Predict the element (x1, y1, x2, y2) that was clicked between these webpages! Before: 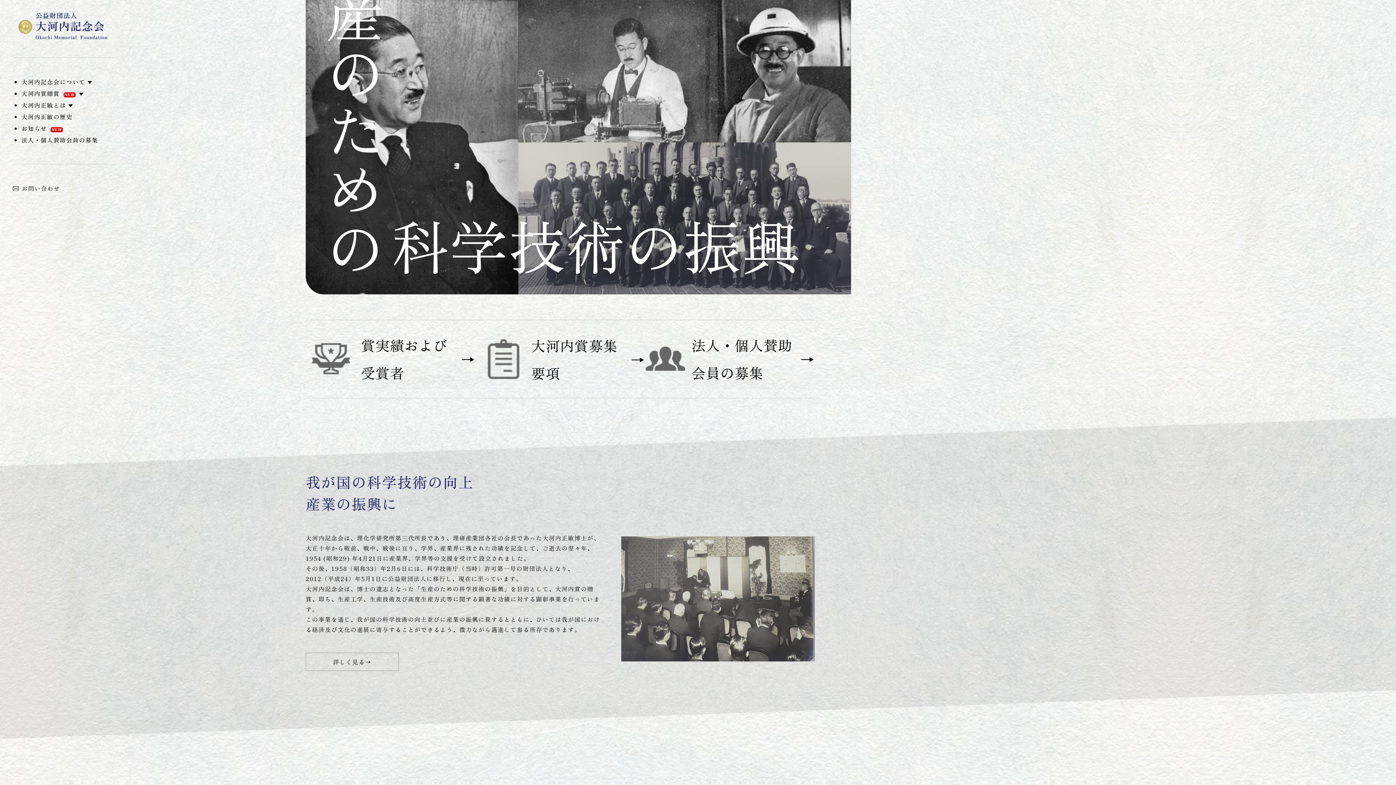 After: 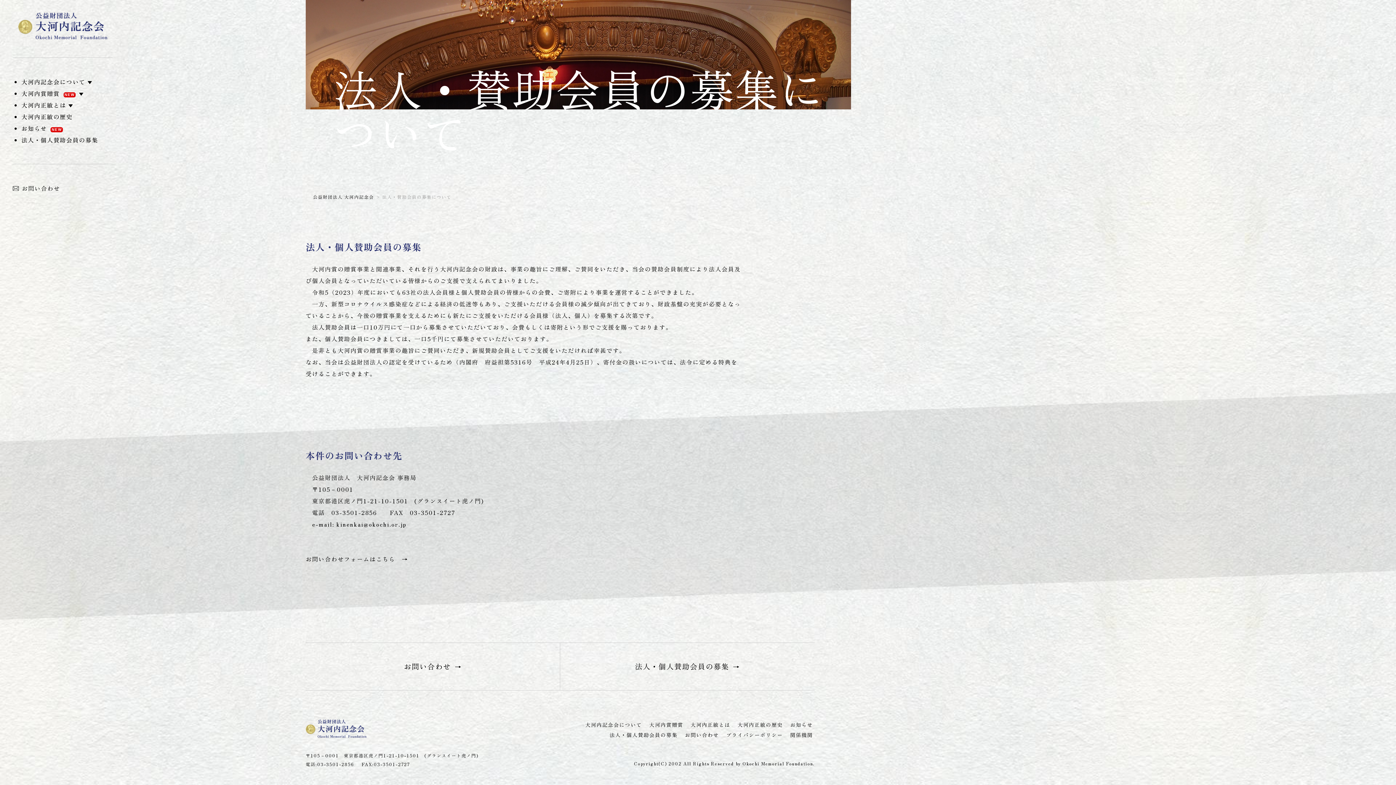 Action: label: 法人・個人賛助会員の募集 bbox: (645, 331, 814, 386)